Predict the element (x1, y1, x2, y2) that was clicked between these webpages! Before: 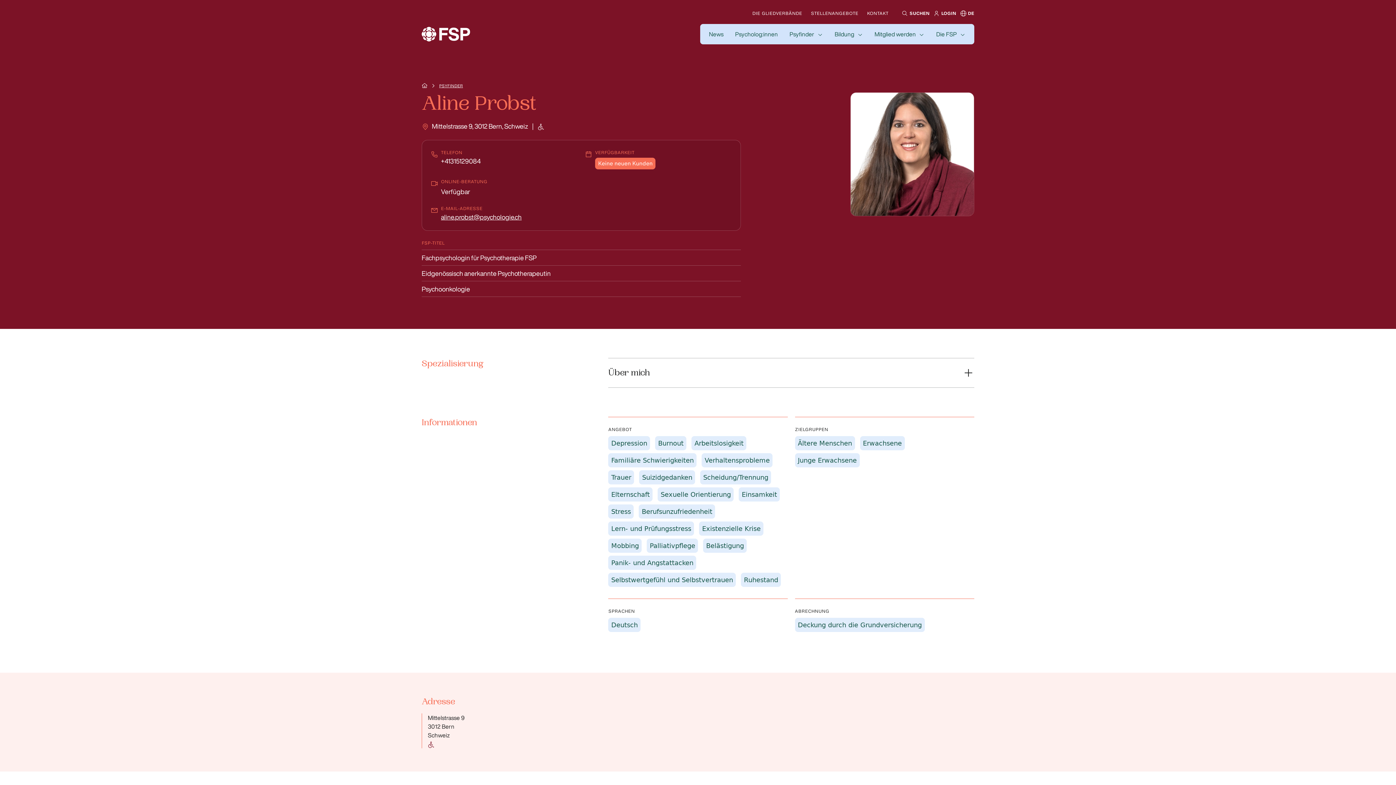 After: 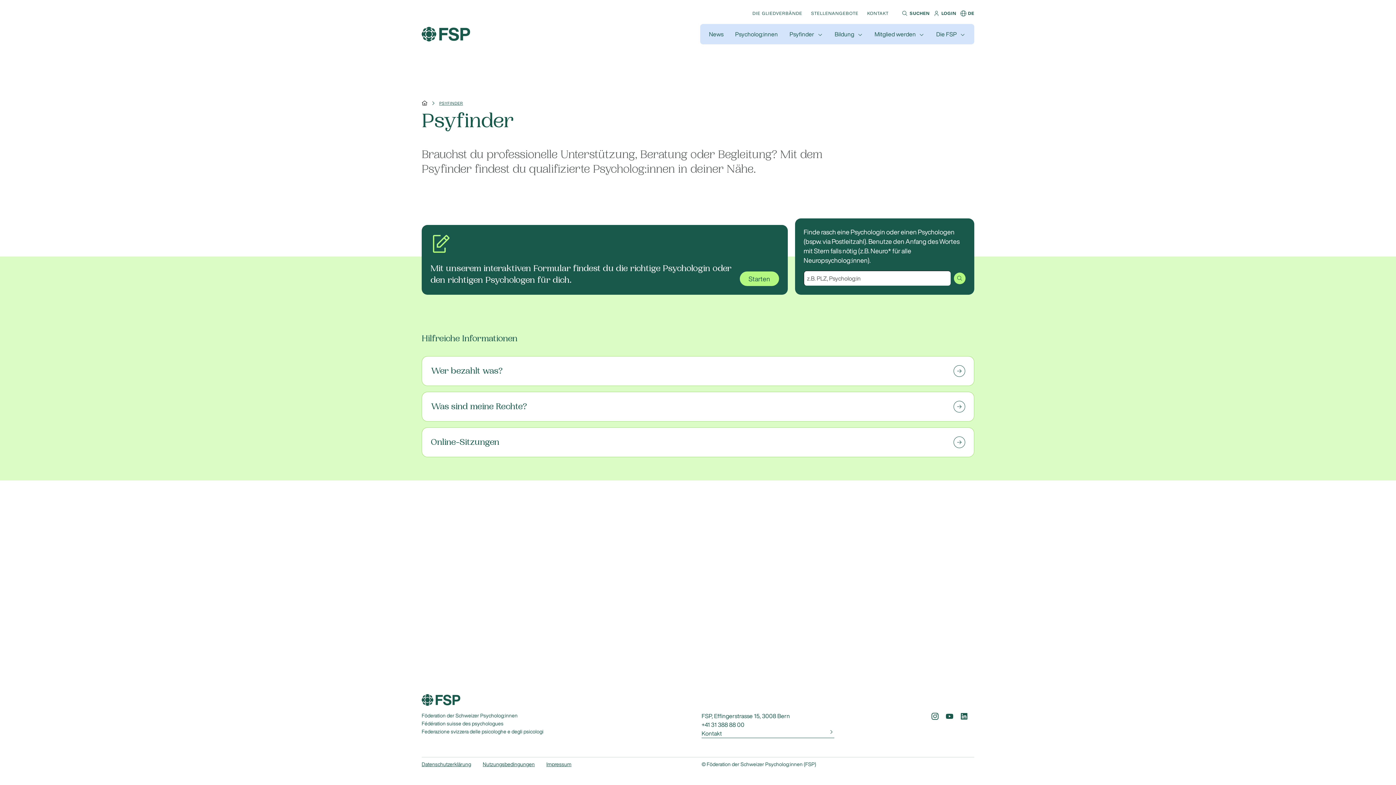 Action: label: Psyfinder bbox: (789, 29, 814, 38)